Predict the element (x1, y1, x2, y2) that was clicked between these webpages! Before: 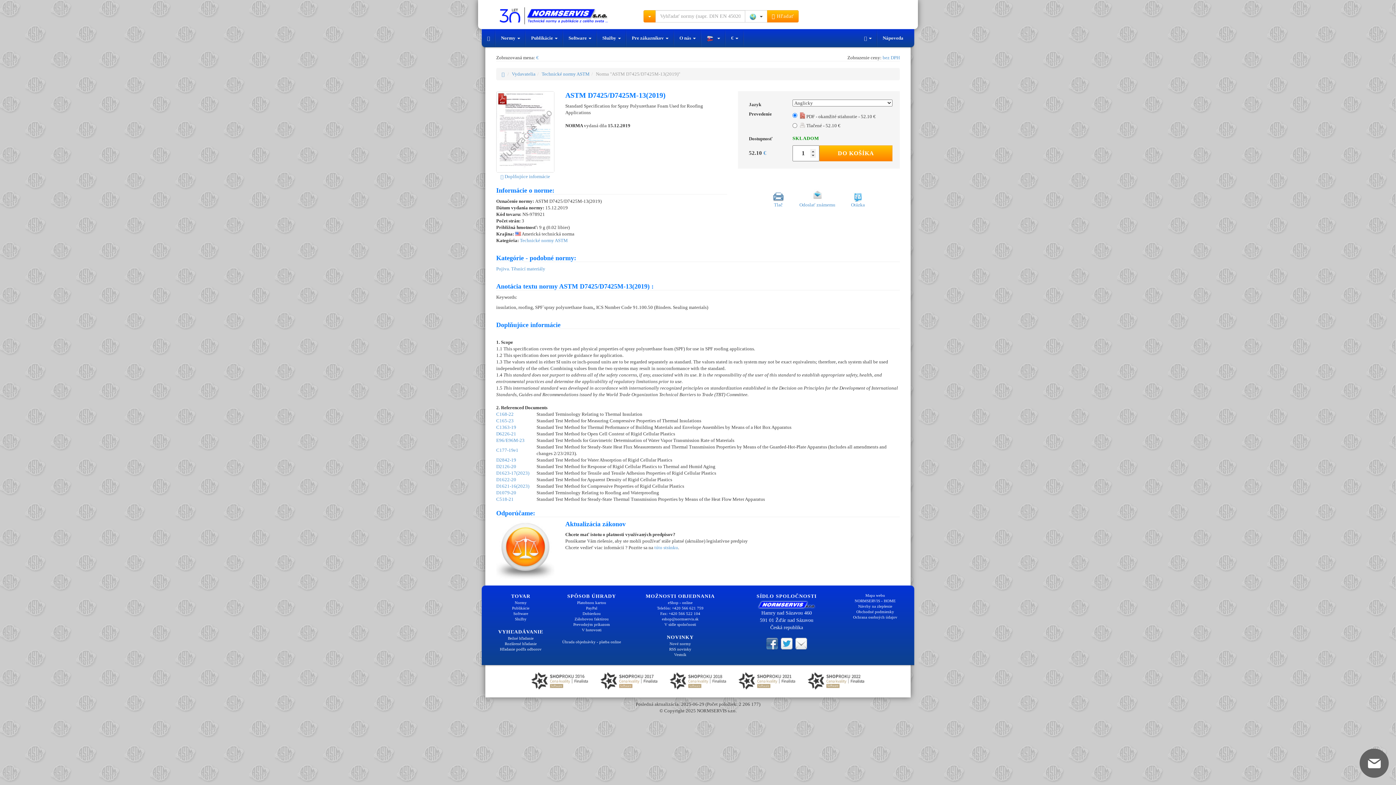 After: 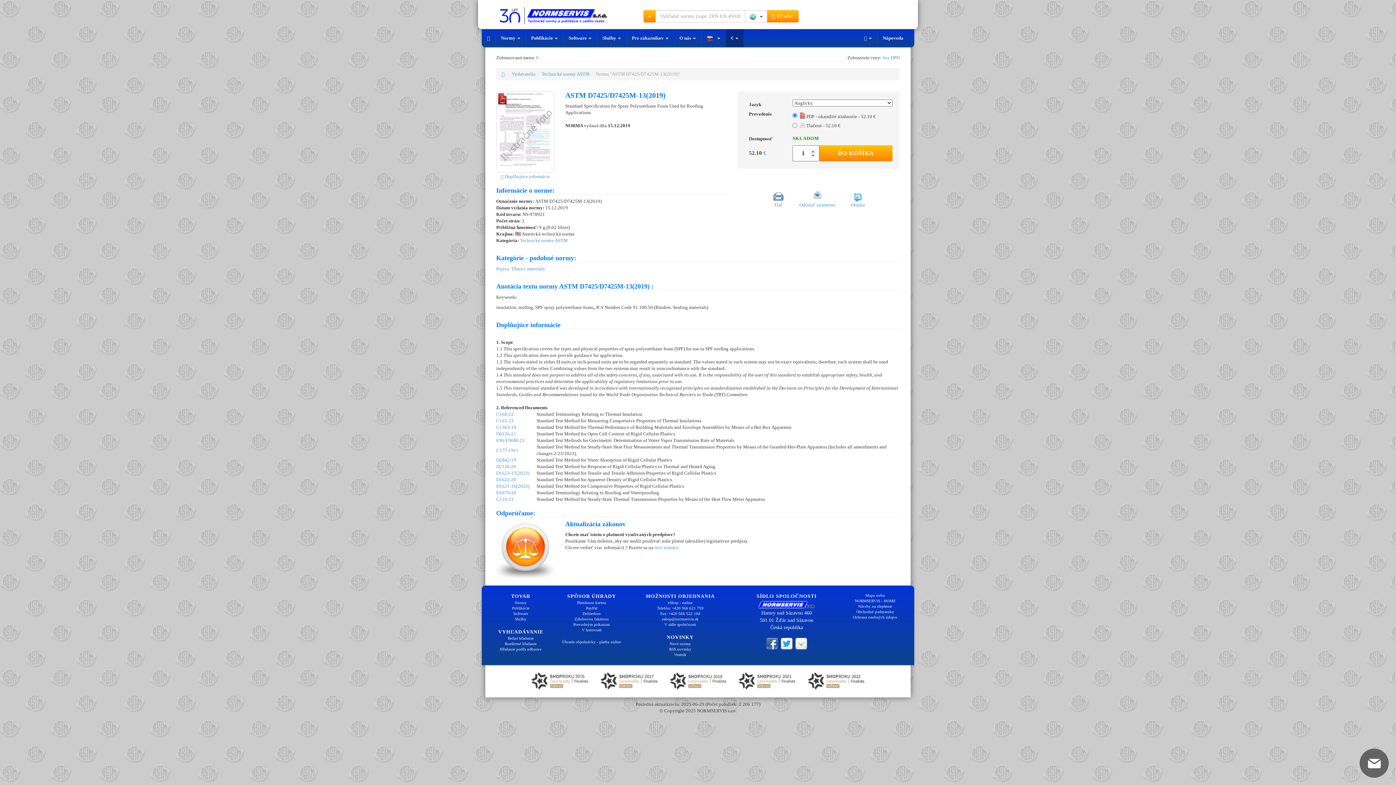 Action: label: €  bbox: (725, 29, 744, 47)